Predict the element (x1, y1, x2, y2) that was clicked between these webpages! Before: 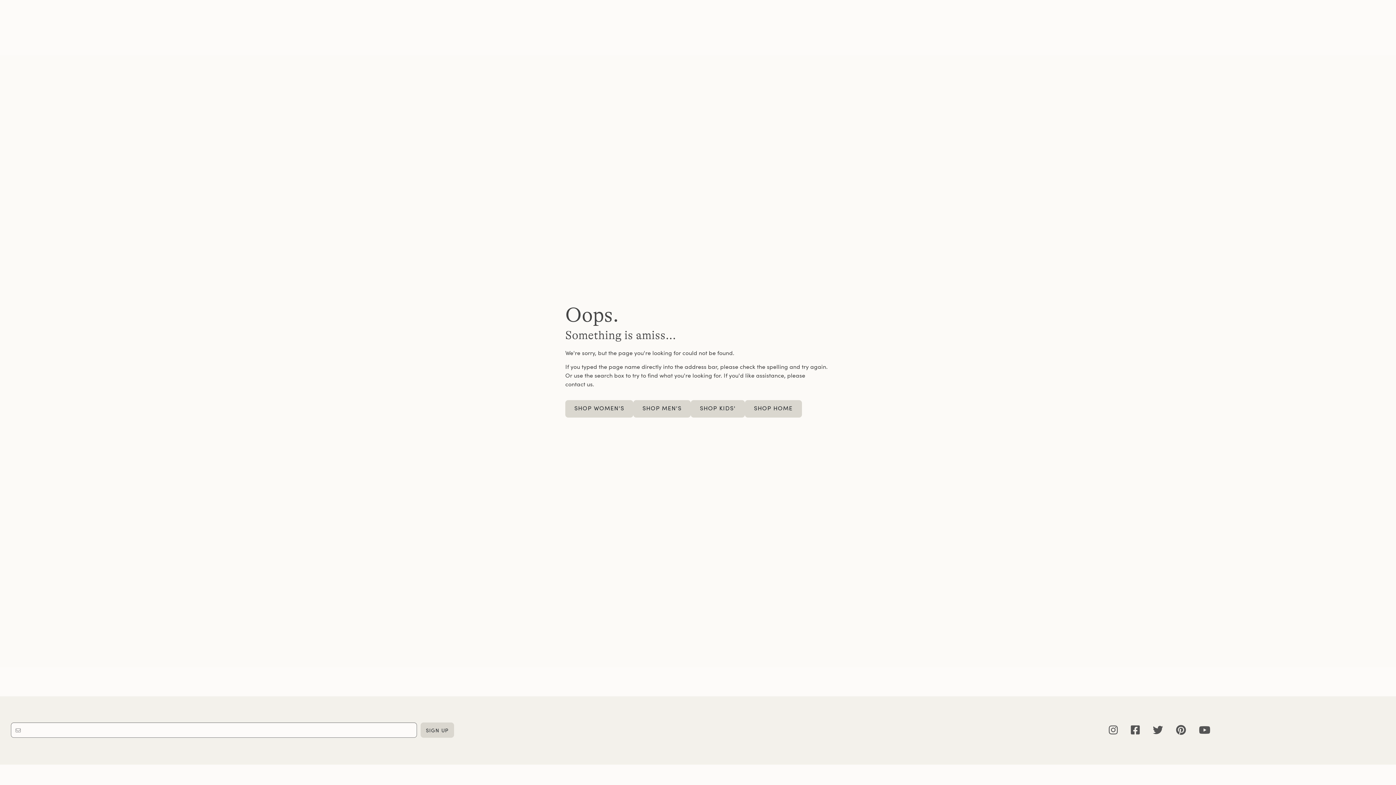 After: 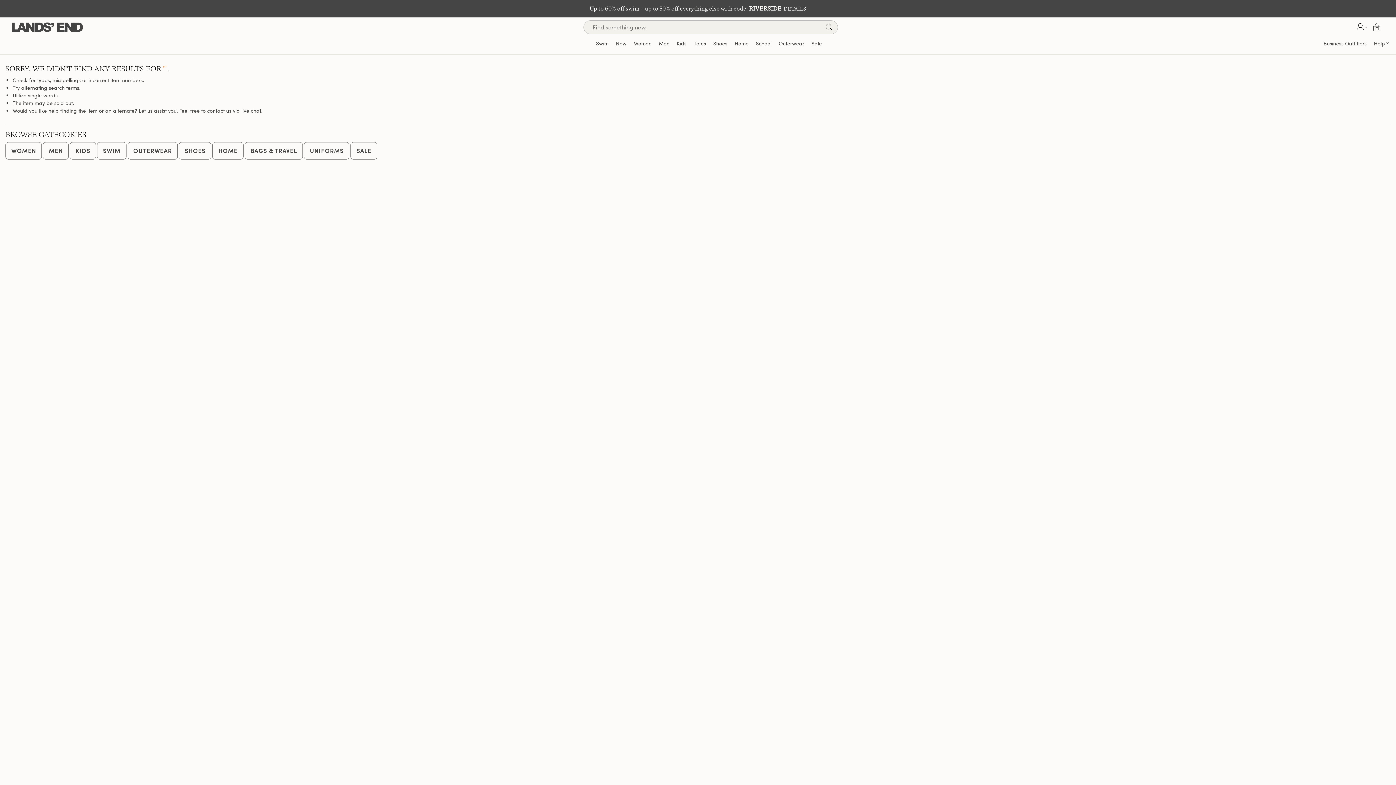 Action: bbox: (633, 400, 690, 417) label: SHOP MEN'S